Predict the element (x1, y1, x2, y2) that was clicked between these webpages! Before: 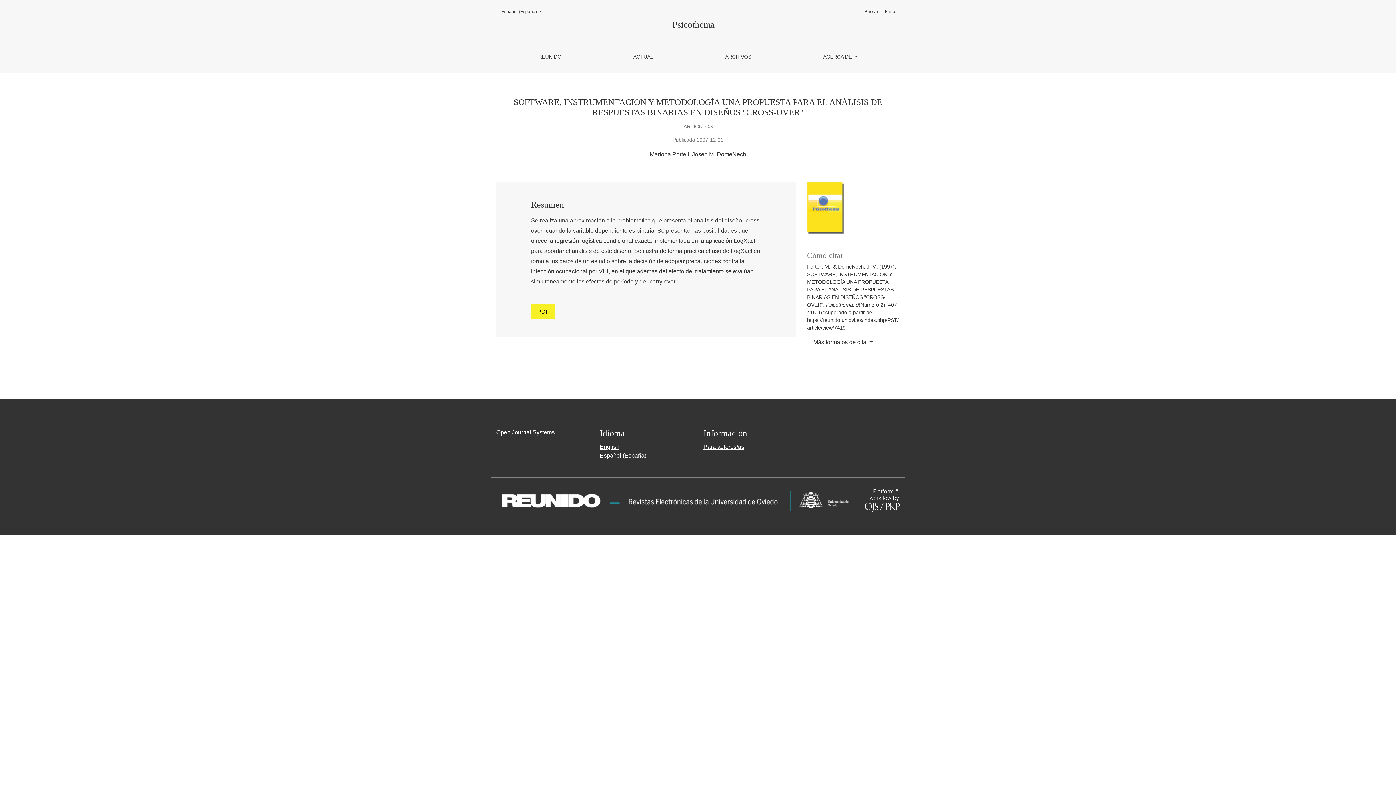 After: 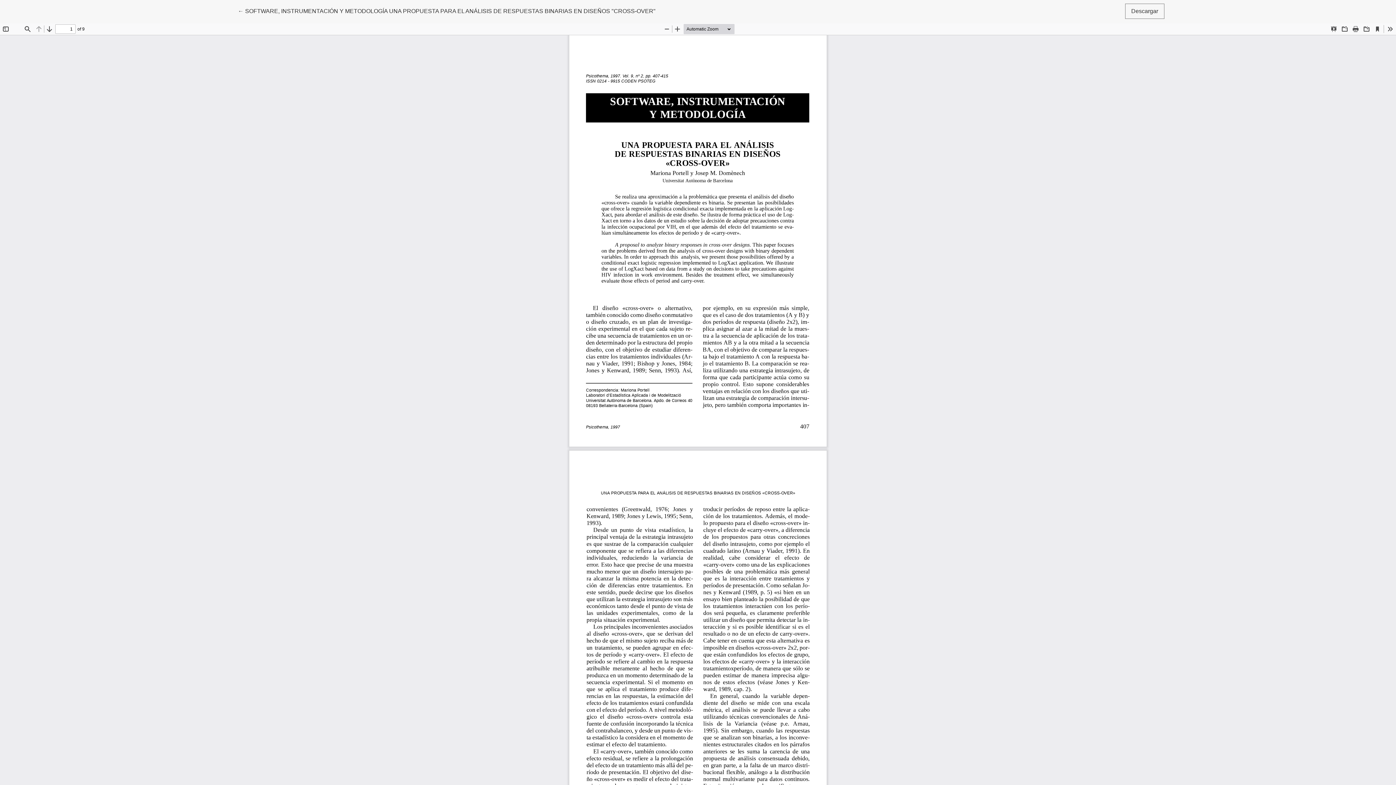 Action: label: PDF bbox: (531, 304, 555, 319)